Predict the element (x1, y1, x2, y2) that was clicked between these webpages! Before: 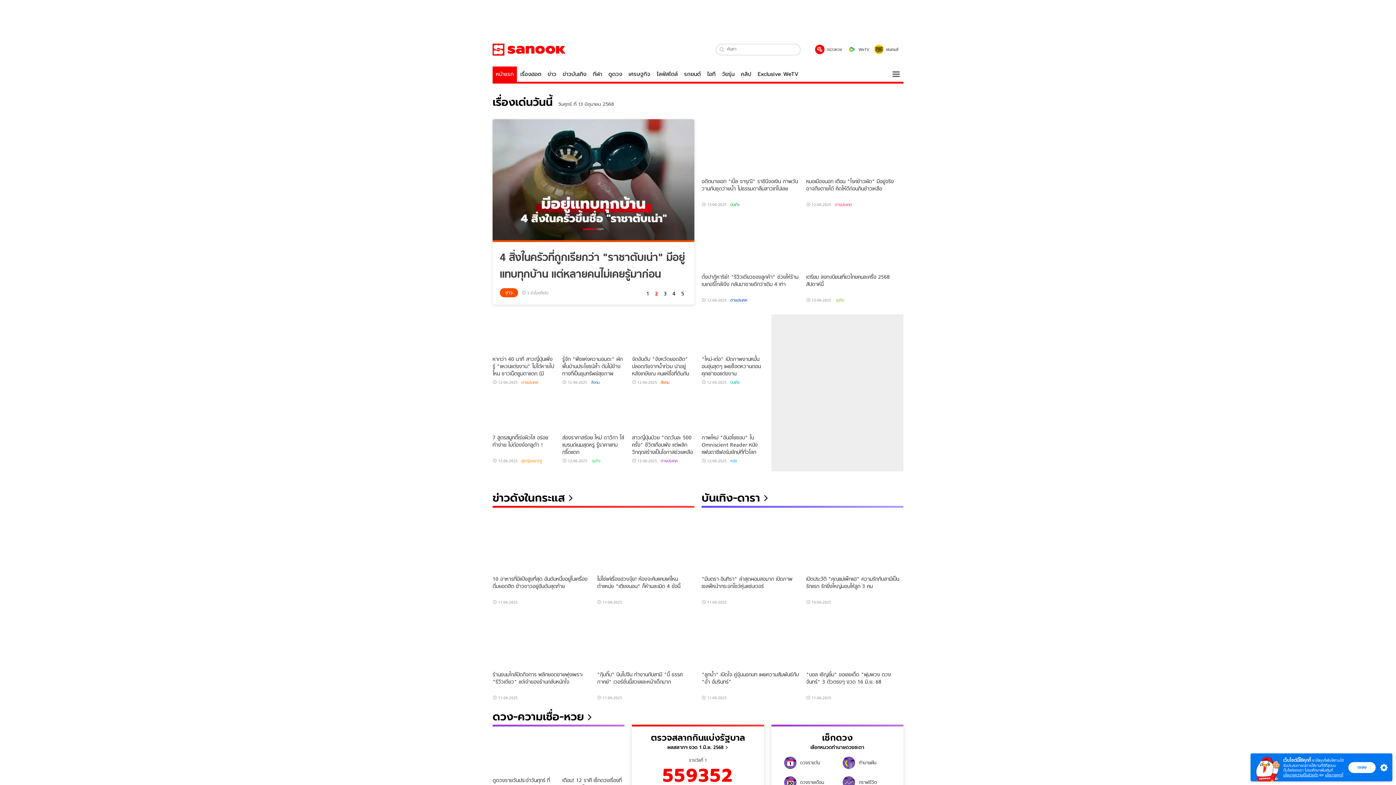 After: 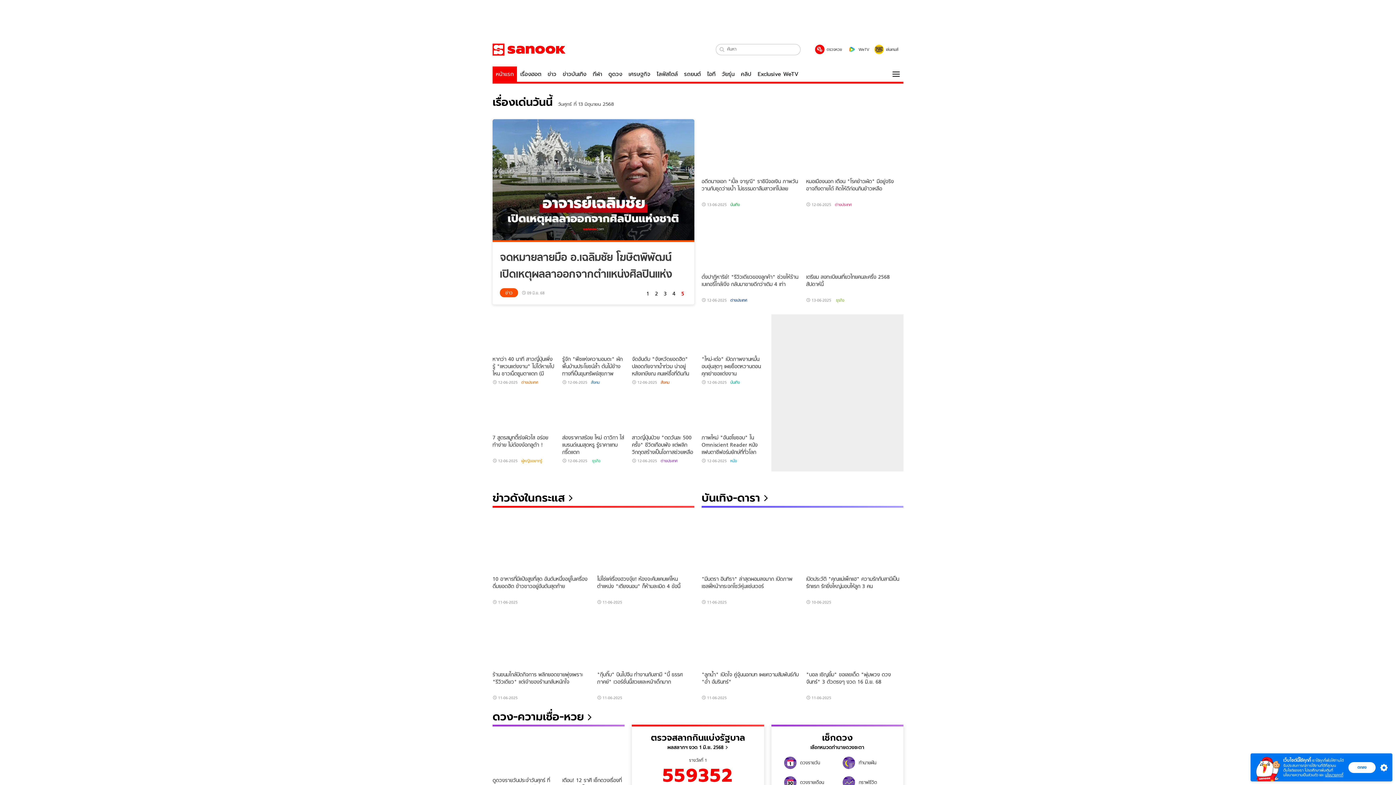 Action: bbox: (1283, 773, 1318, 777) label: นโยบายความเป็นส่วนตัว